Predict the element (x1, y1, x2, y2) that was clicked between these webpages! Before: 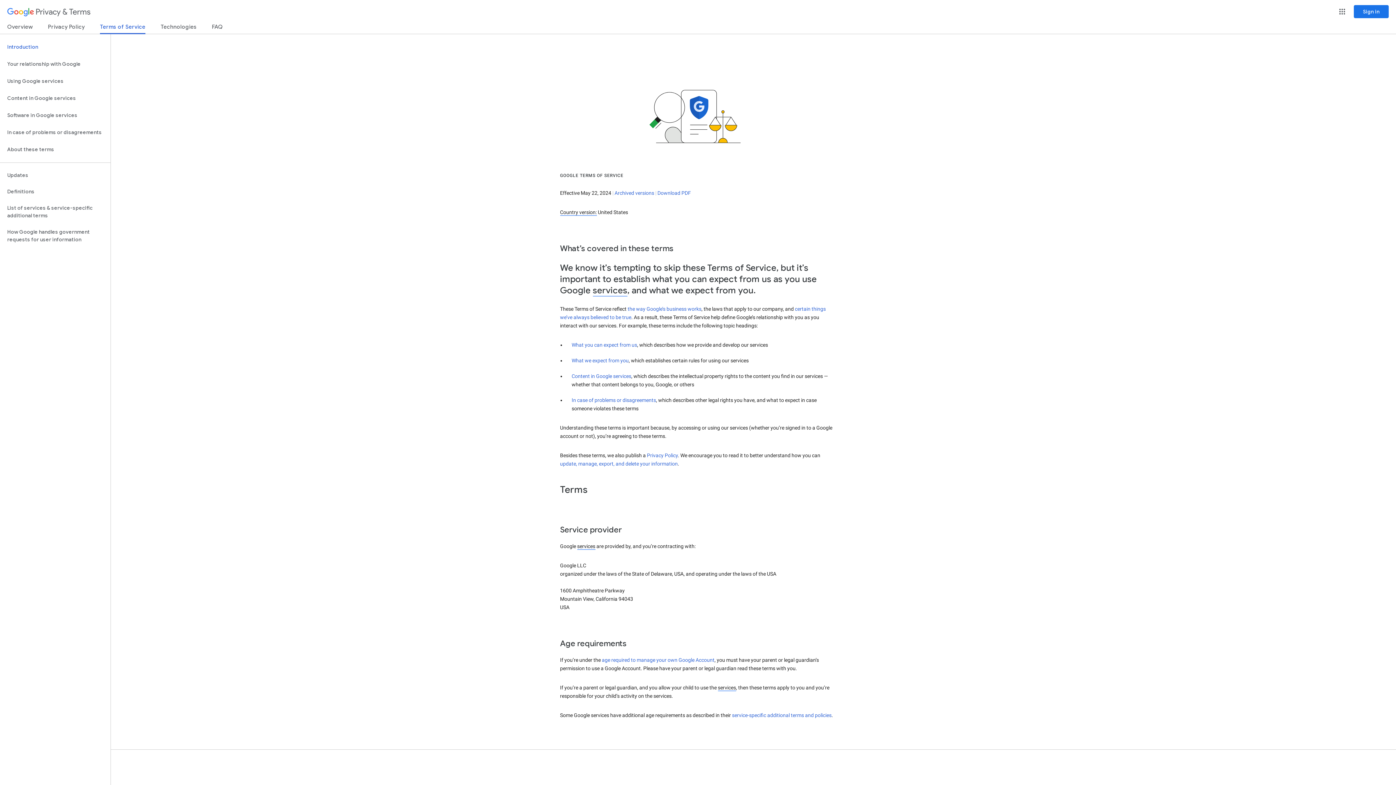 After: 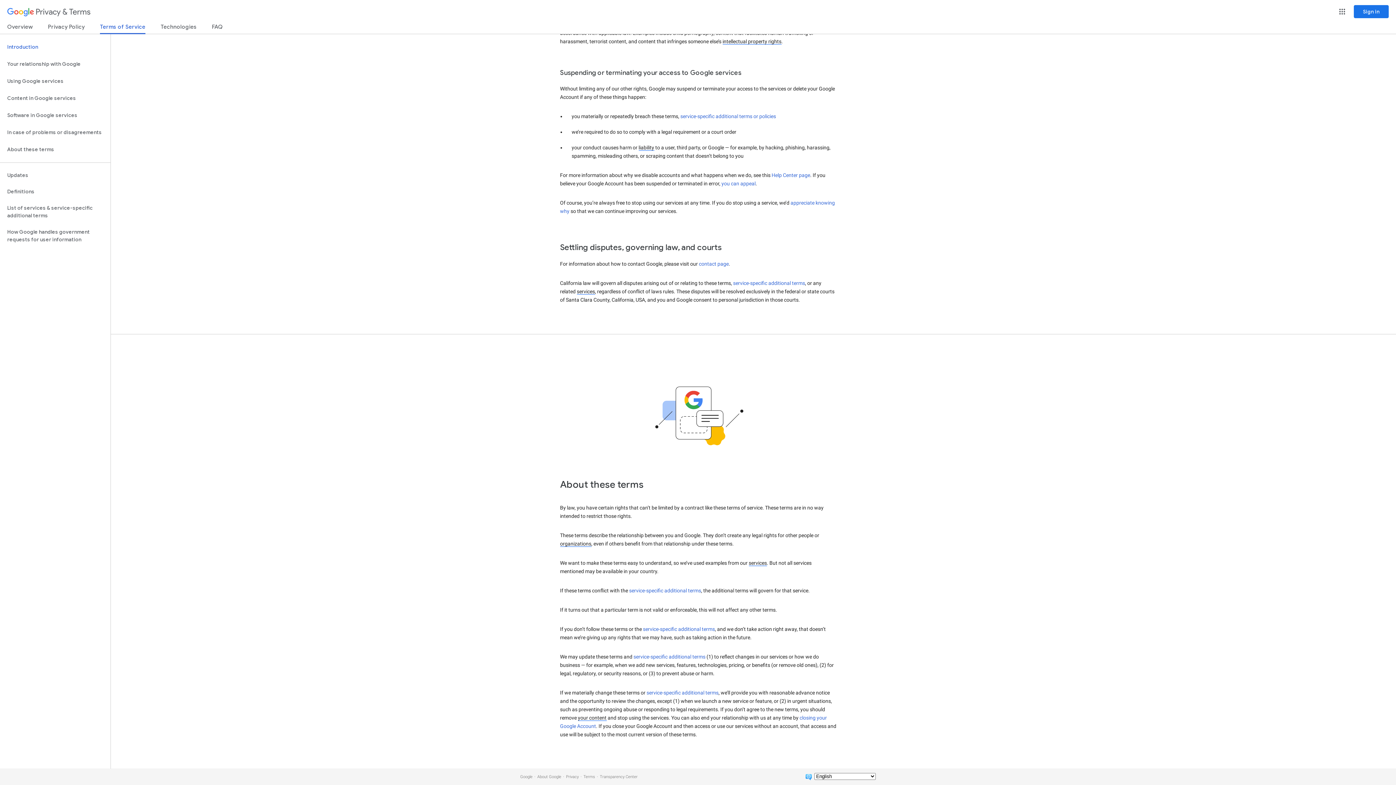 Action: label: About these terms bbox: (0, 141, 110, 158)